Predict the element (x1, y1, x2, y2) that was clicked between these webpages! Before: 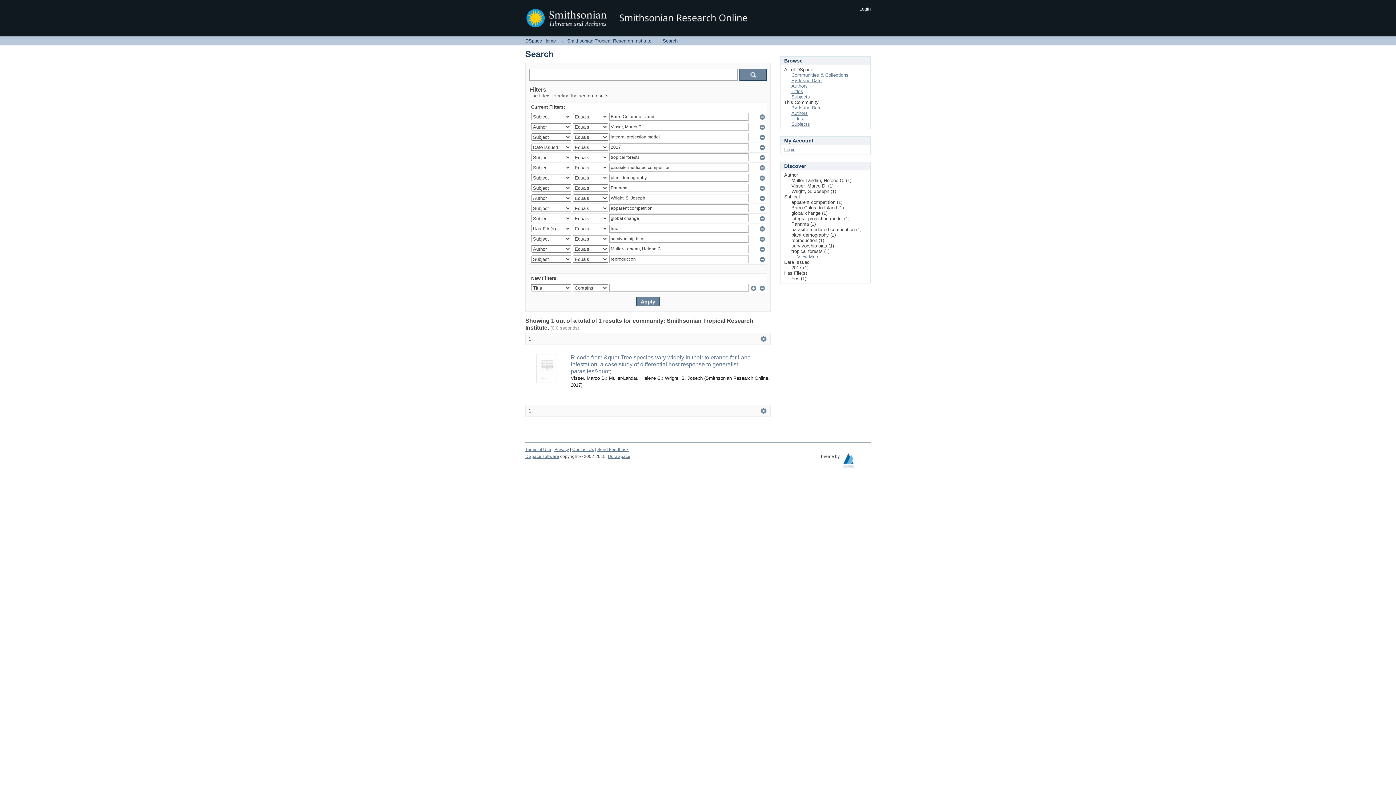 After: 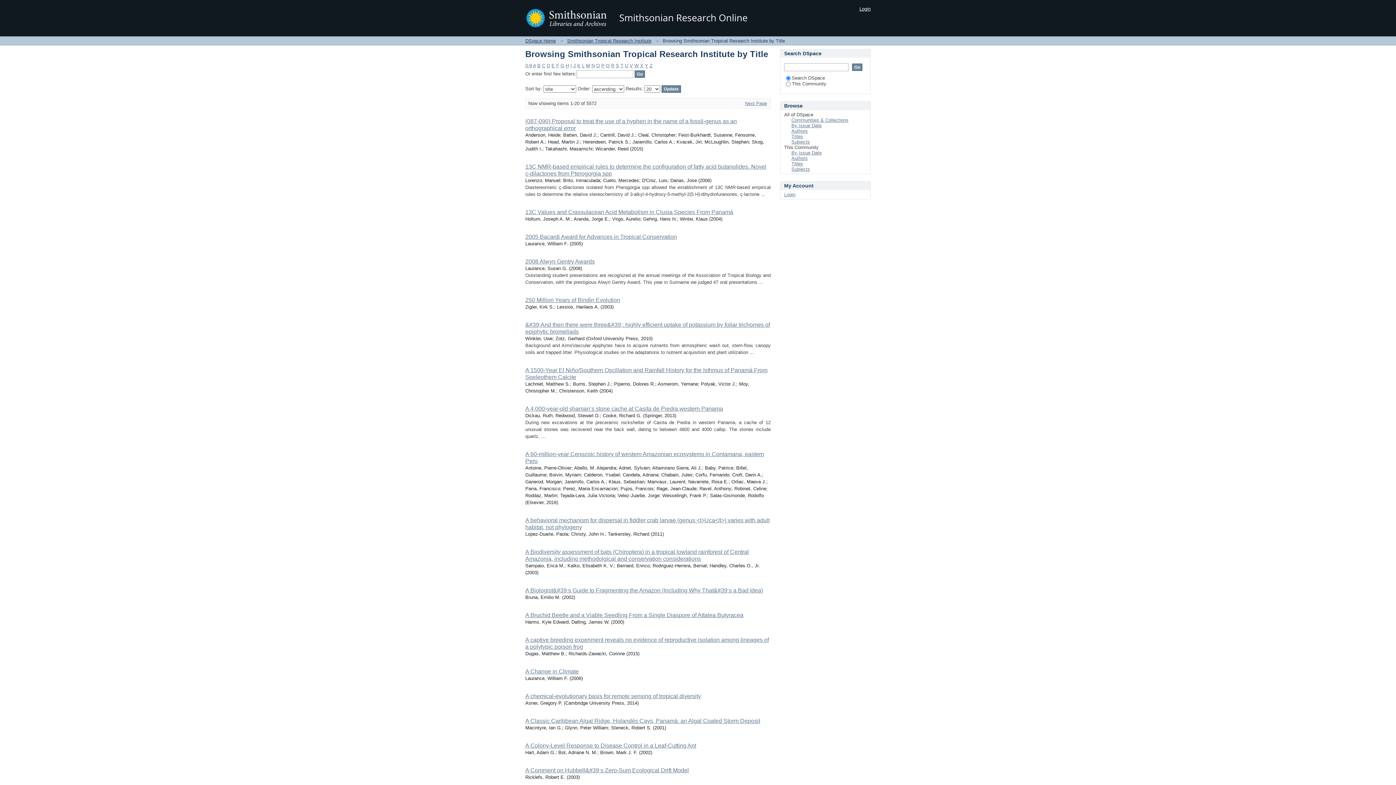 Action: label: Titles bbox: (791, 116, 803, 121)